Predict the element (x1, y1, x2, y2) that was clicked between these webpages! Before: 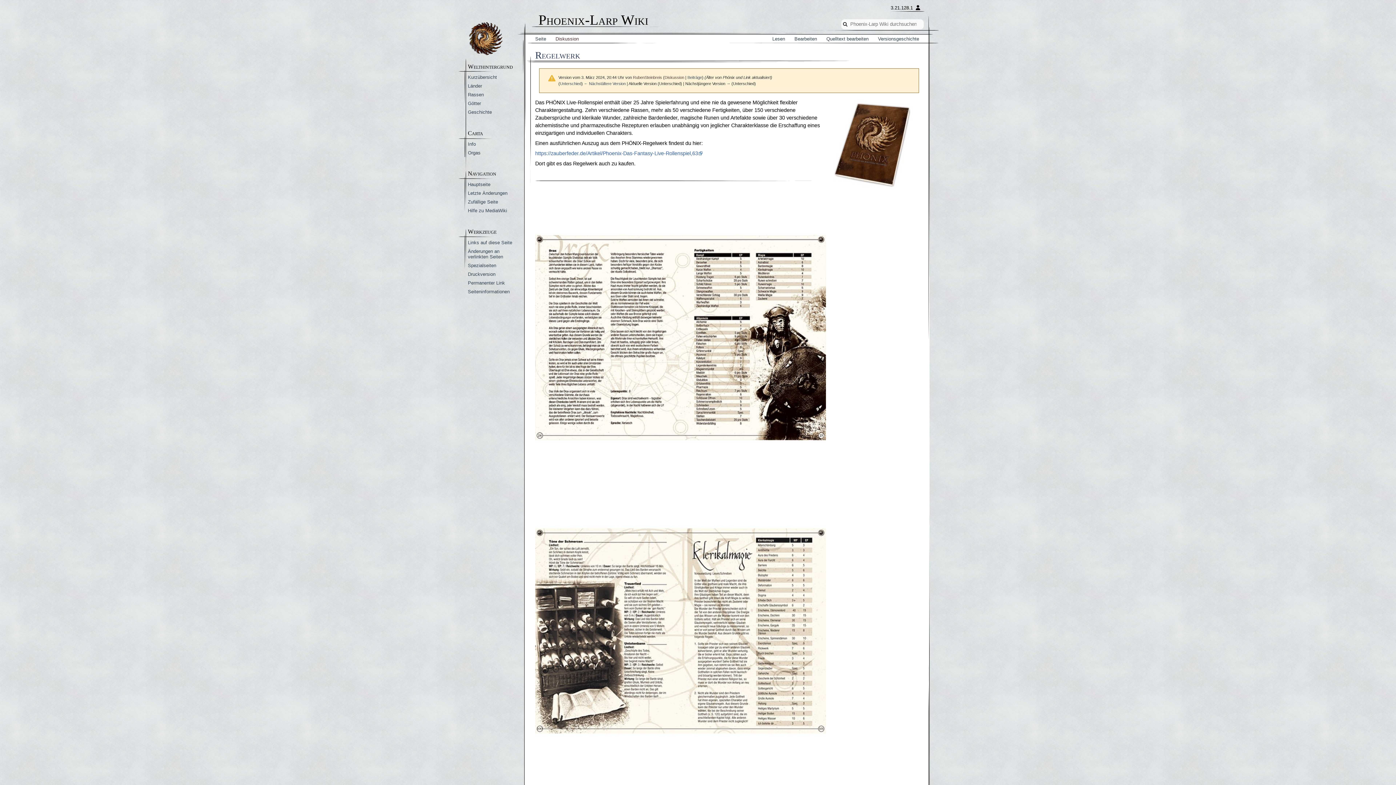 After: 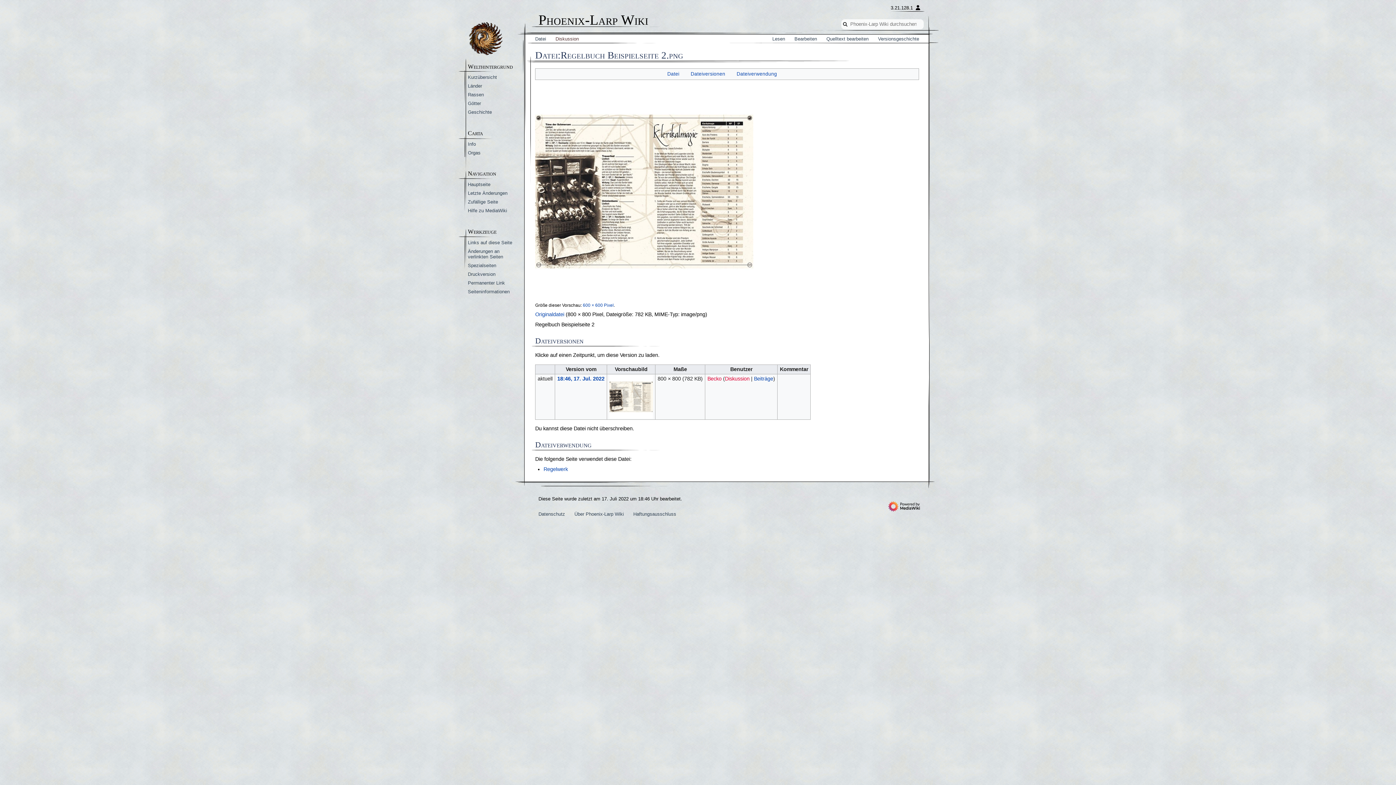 Action: bbox: (535, 627, 826, 633)